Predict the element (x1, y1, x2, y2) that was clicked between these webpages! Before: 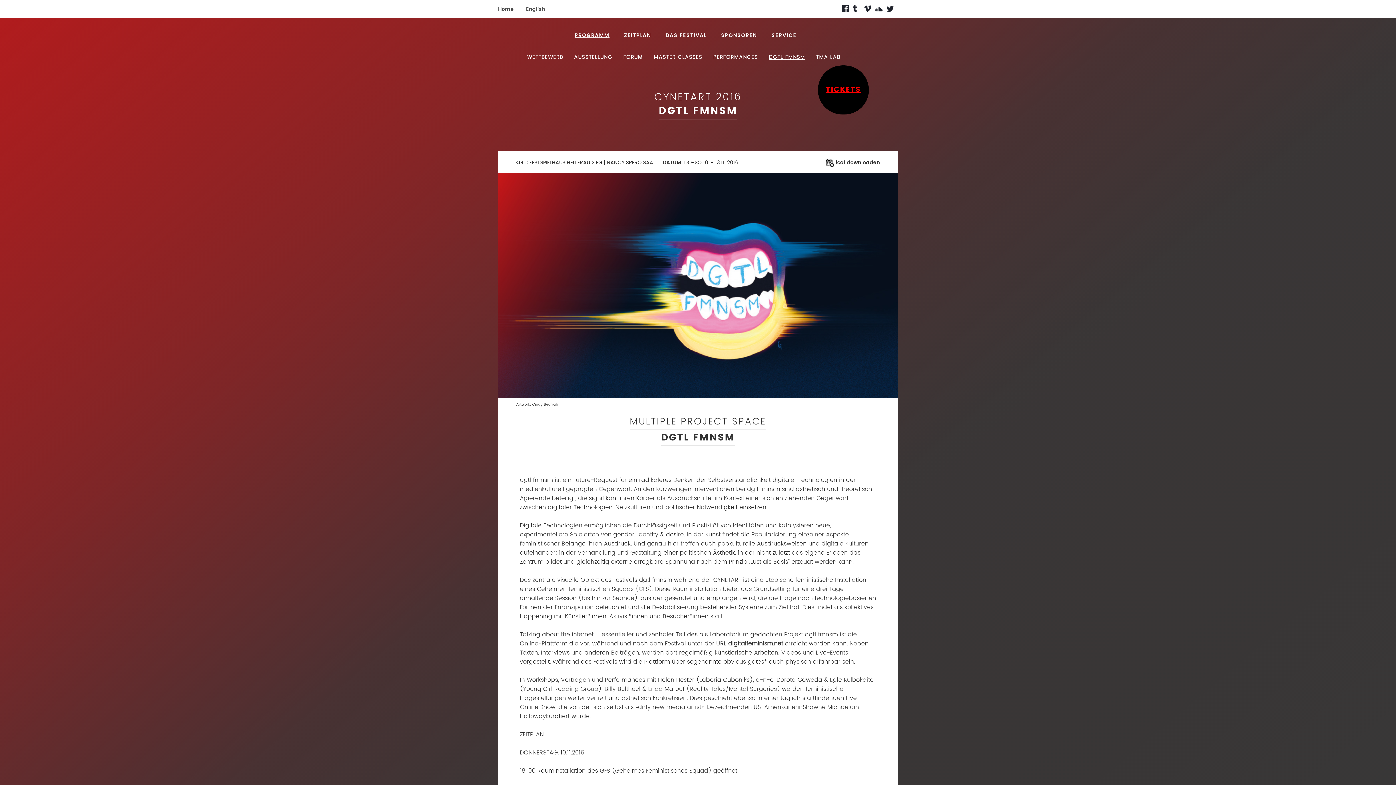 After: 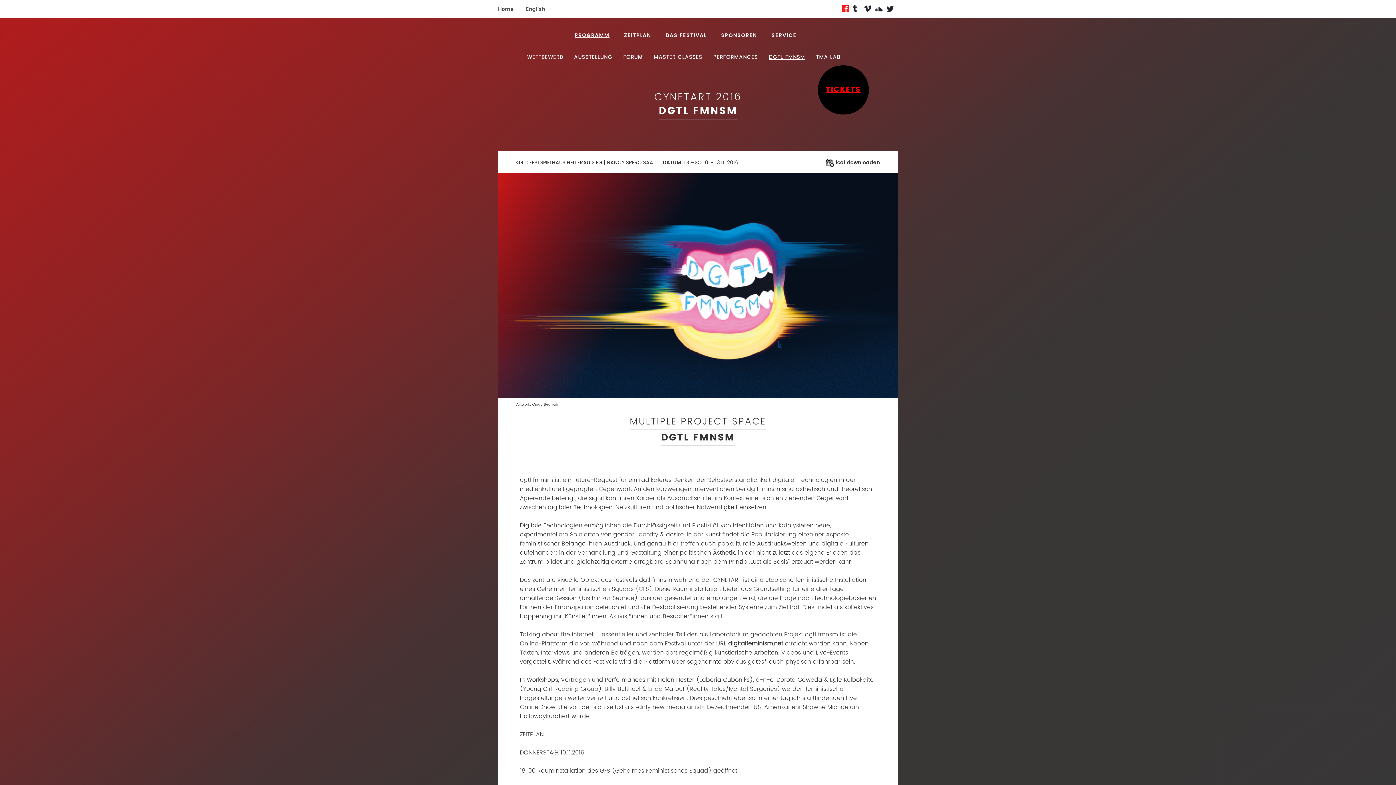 Action: bbox: (841, 4, 849, 12)